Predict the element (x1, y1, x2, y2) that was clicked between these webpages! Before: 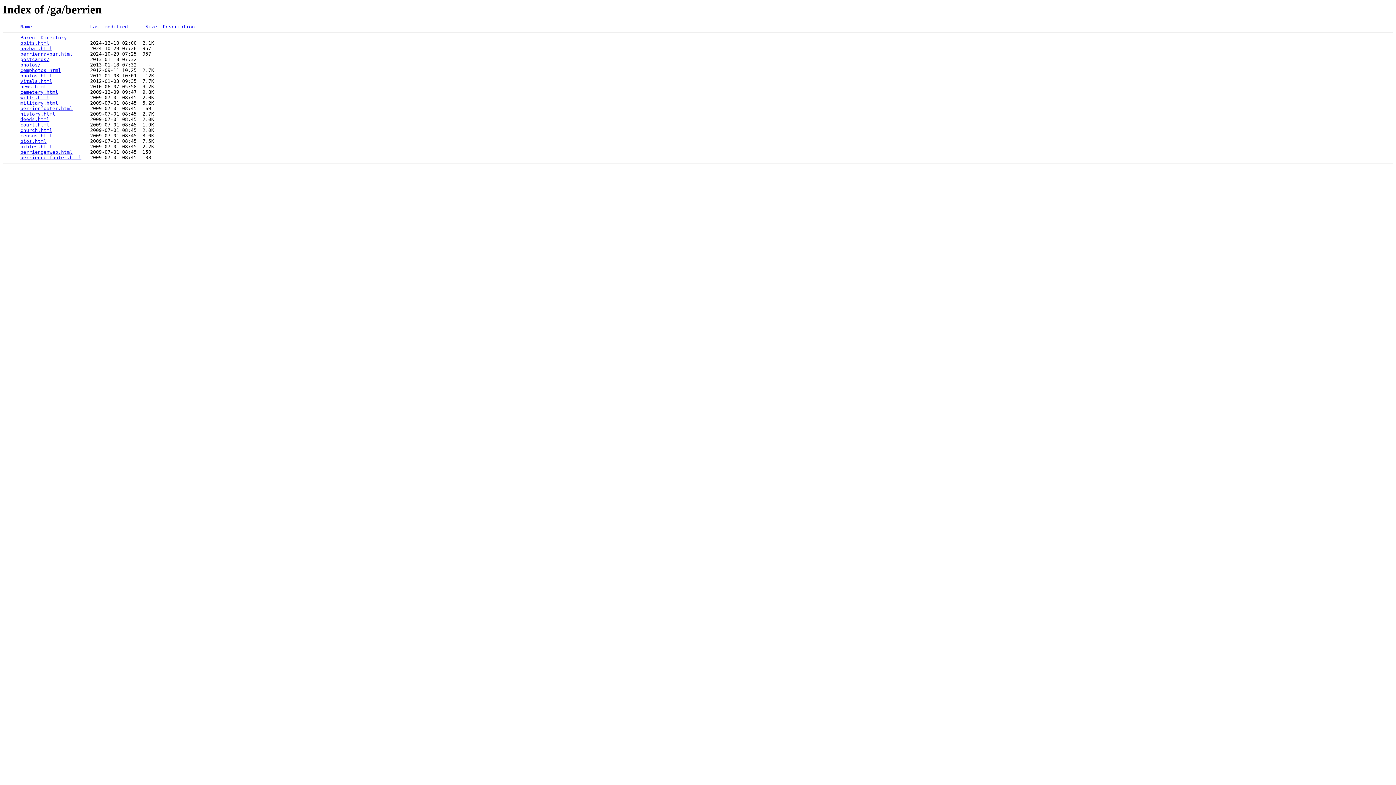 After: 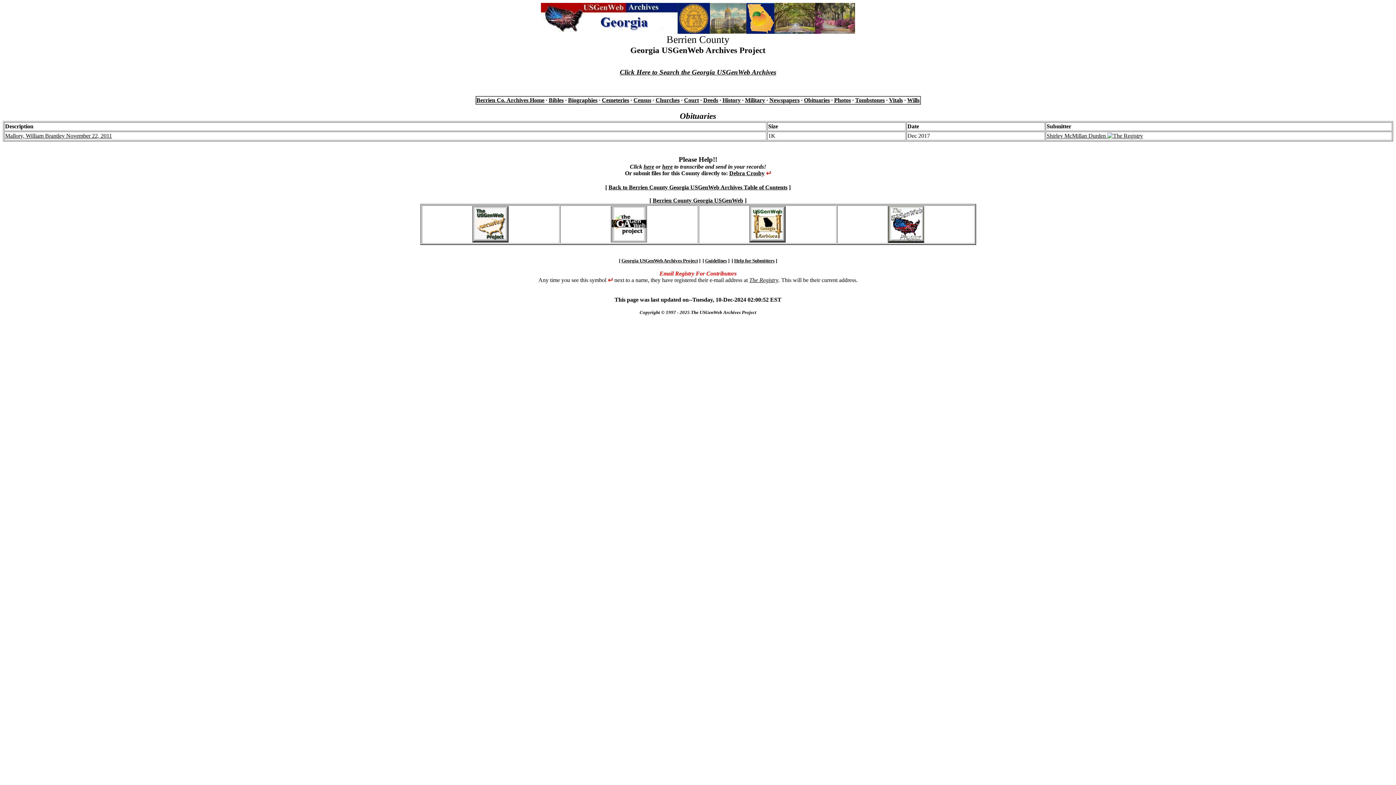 Action: bbox: (20, 40, 49, 45) label: obits.html